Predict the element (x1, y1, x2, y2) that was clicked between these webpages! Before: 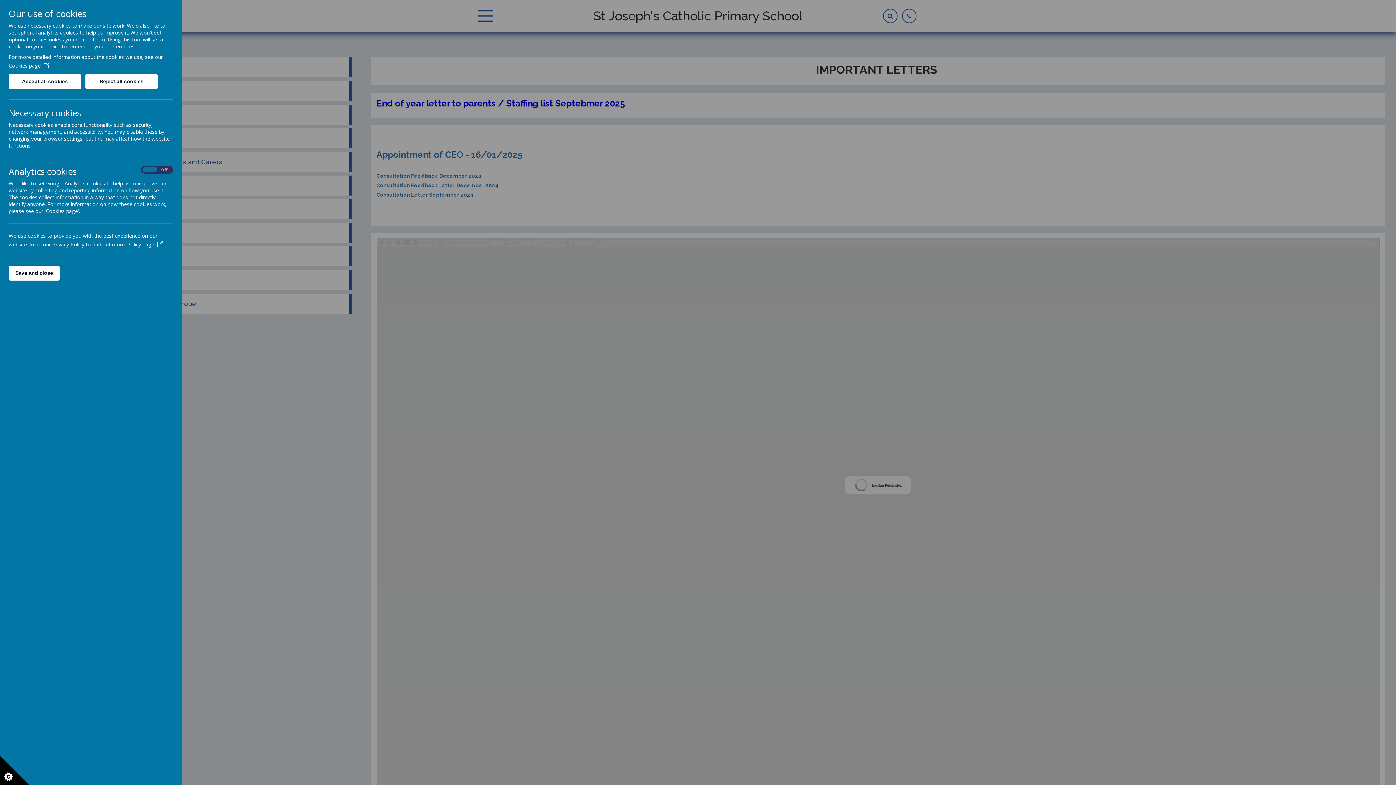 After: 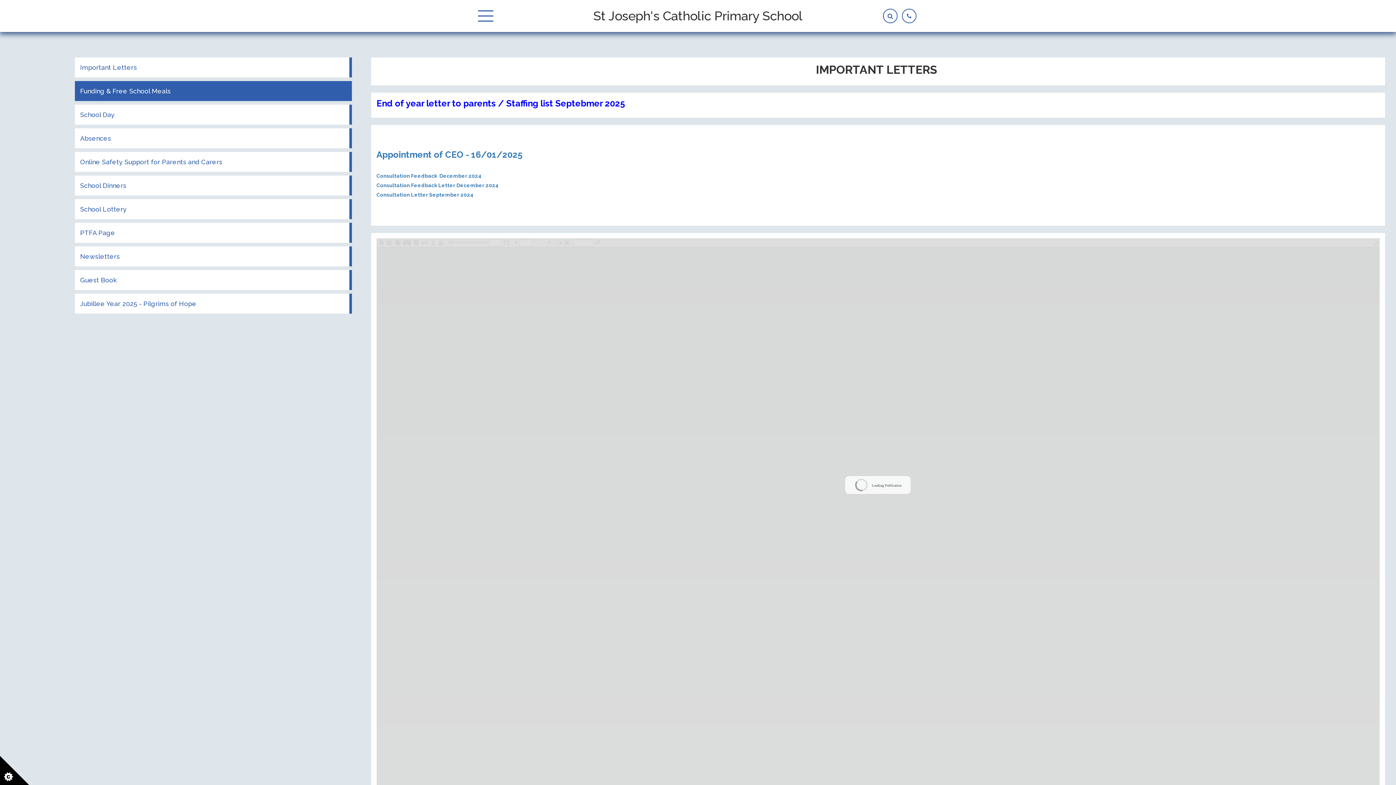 Action: label: Reject all cookies bbox: (85, 74, 157, 89)